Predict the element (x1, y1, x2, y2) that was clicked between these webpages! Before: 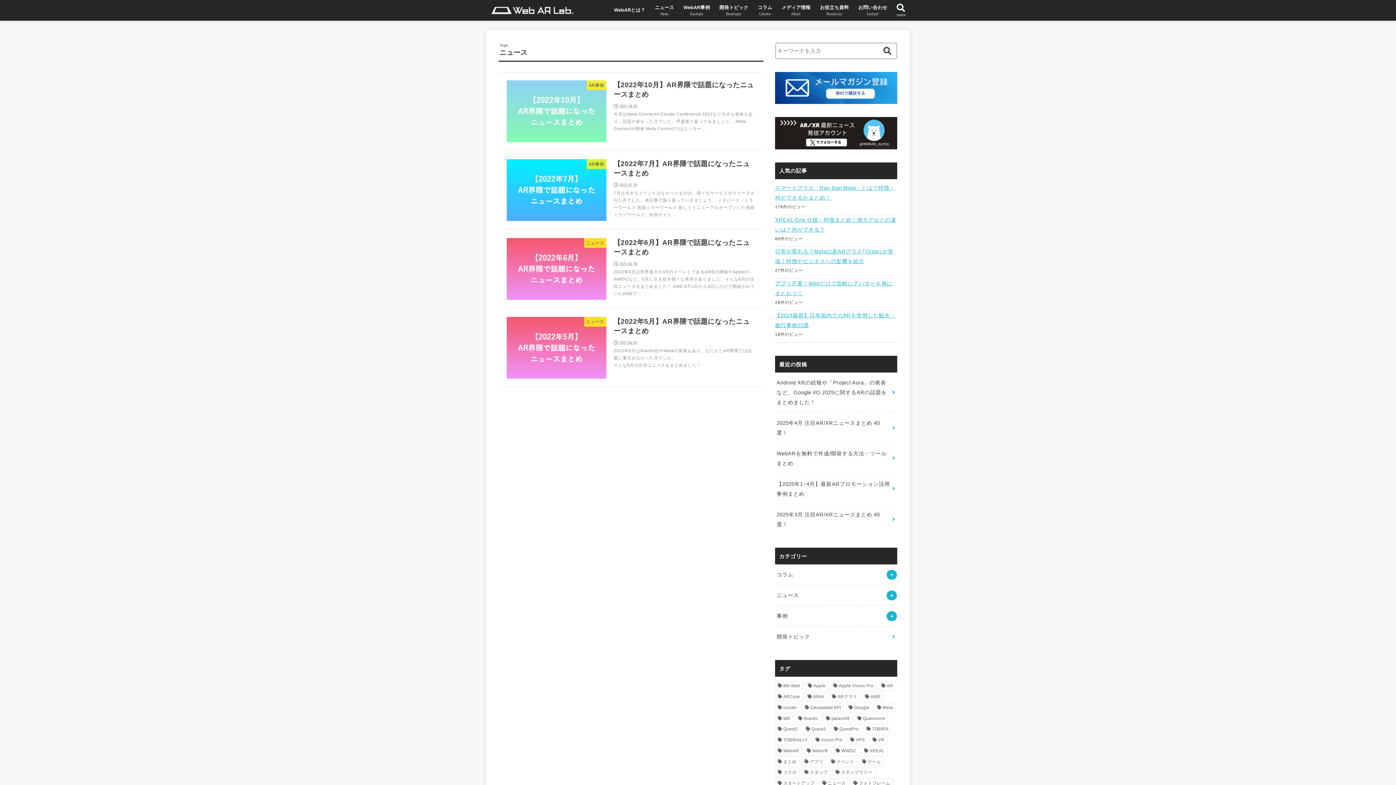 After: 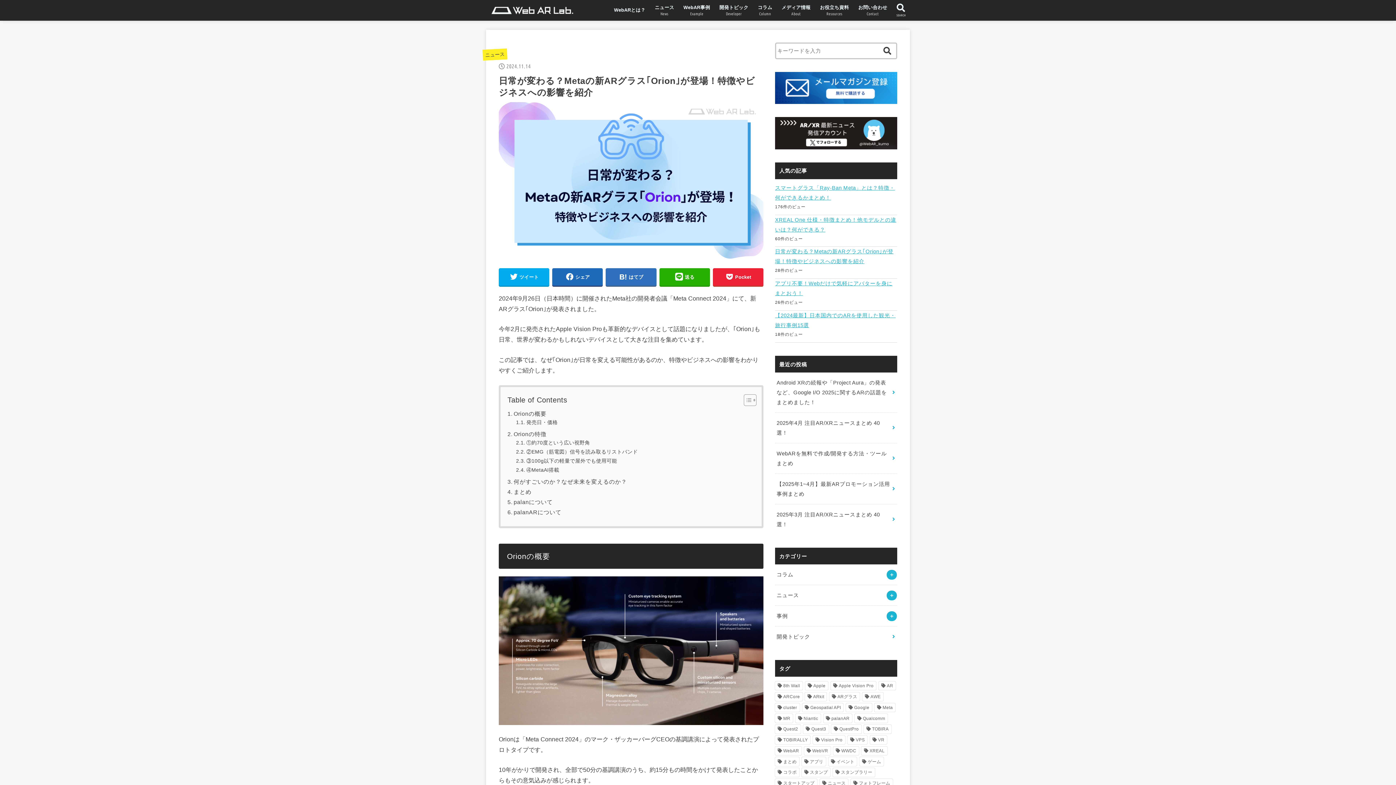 Action: label: 日常が変わる？Metaの新ARグラス｢Orion｣が登場！特徴やビジネスへの影響を紹介 bbox: (775, 247, 897, 266)